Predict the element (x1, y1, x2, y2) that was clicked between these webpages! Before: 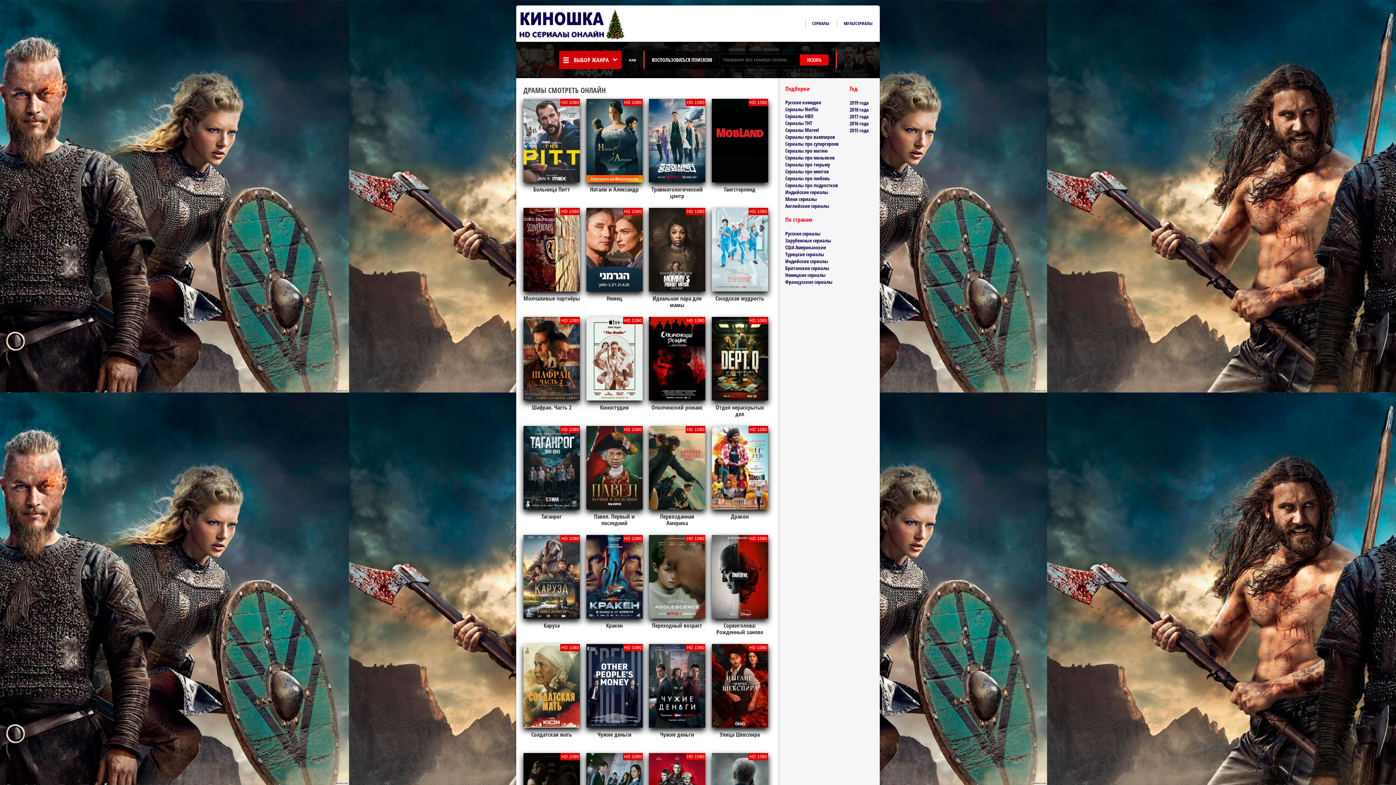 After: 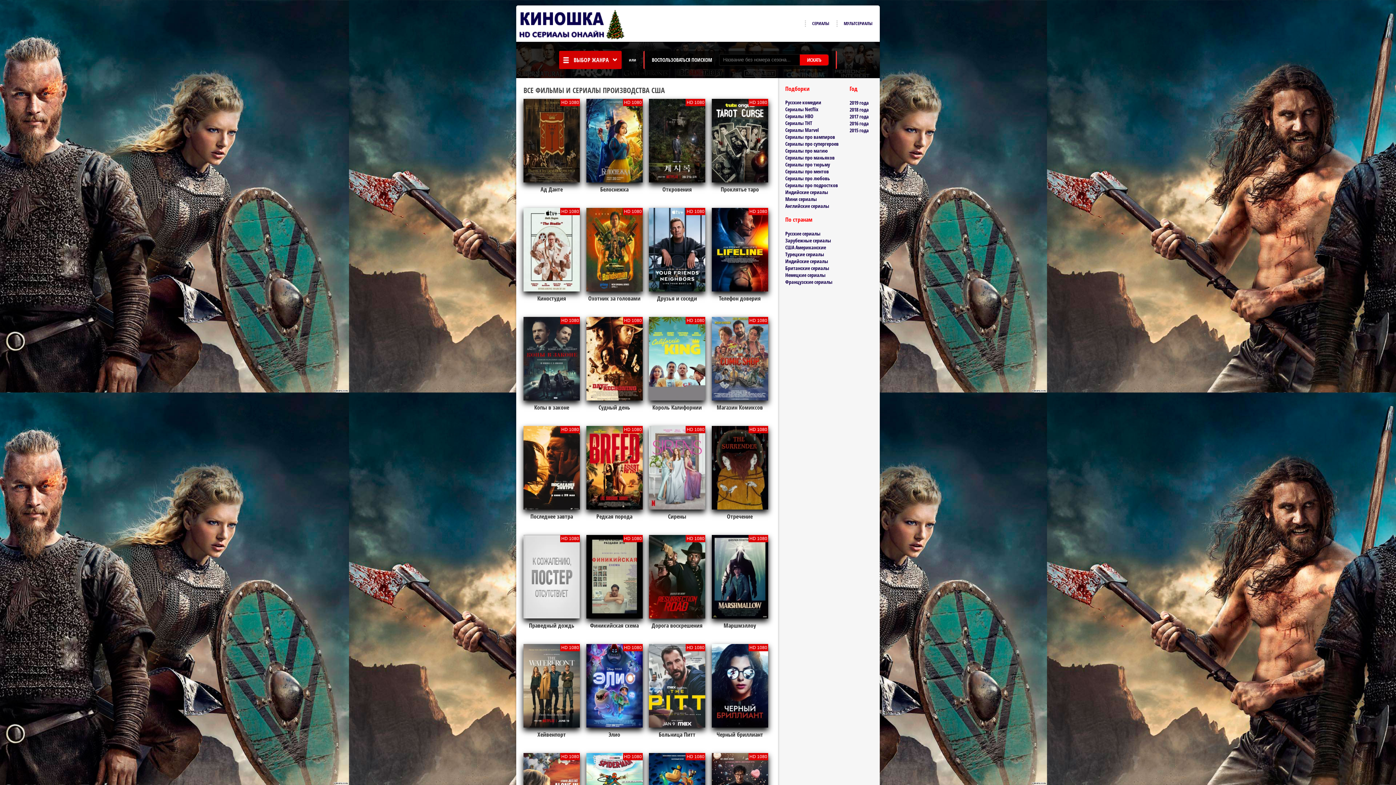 Action: bbox: (785, 244, 826, 250) label: США Американские